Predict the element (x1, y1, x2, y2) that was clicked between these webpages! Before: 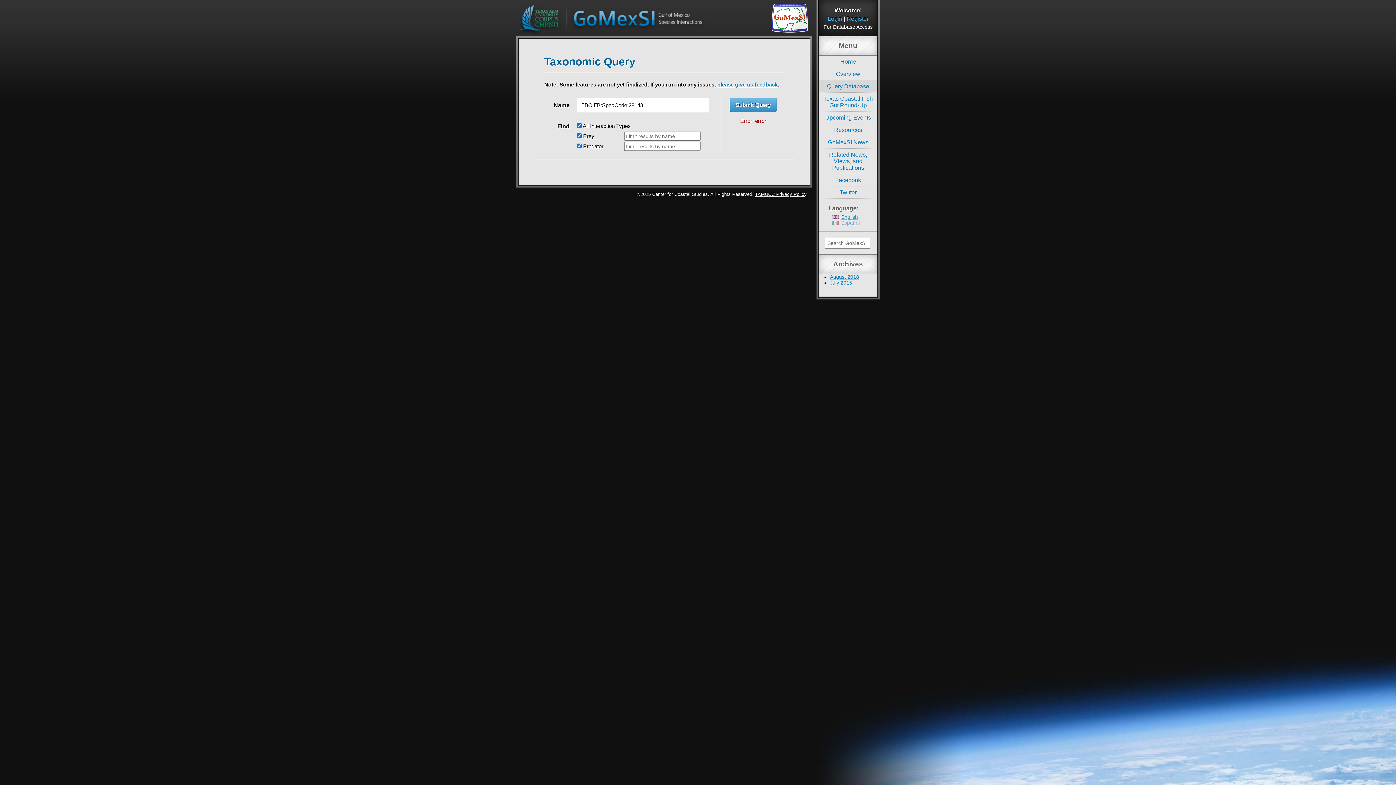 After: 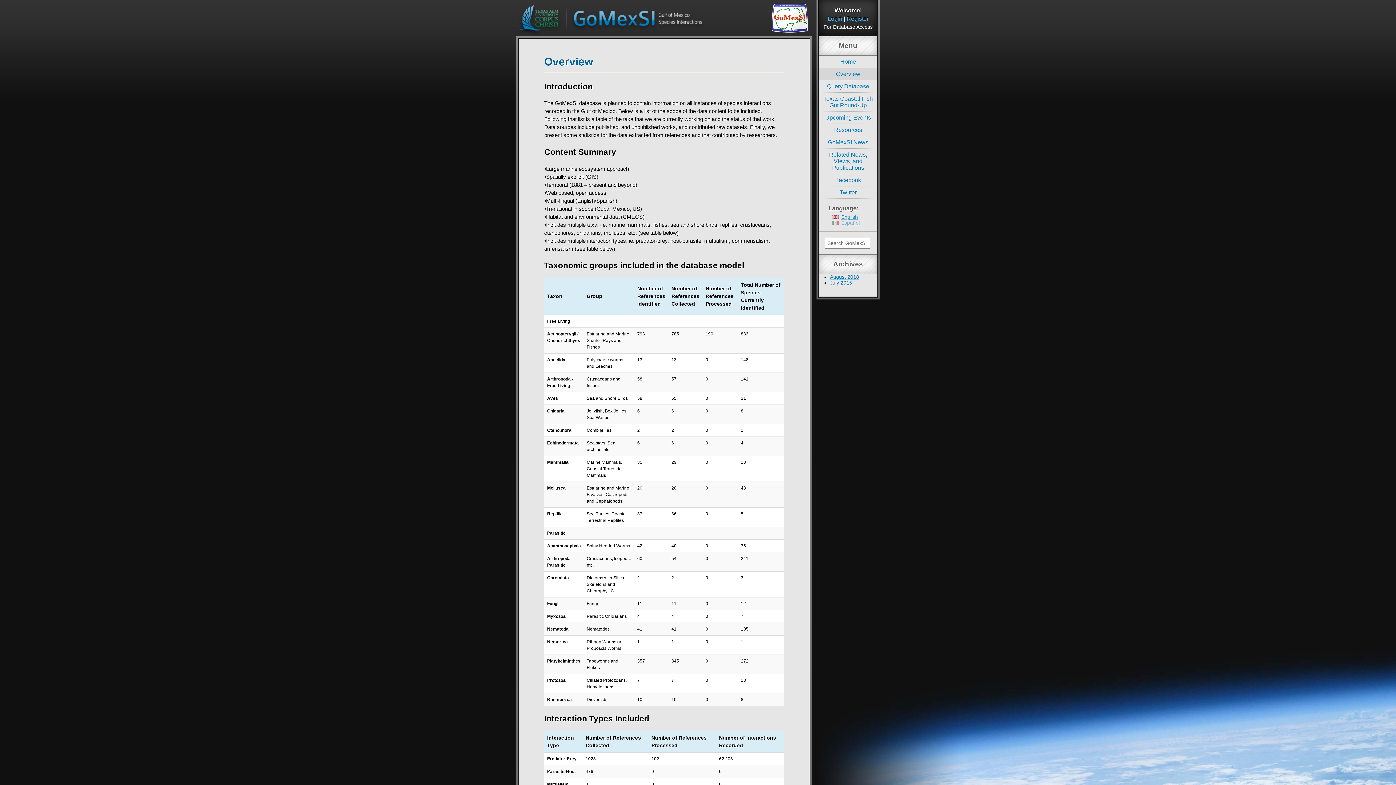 Action: bbox: (819, 68, 877, 80) label: Overview